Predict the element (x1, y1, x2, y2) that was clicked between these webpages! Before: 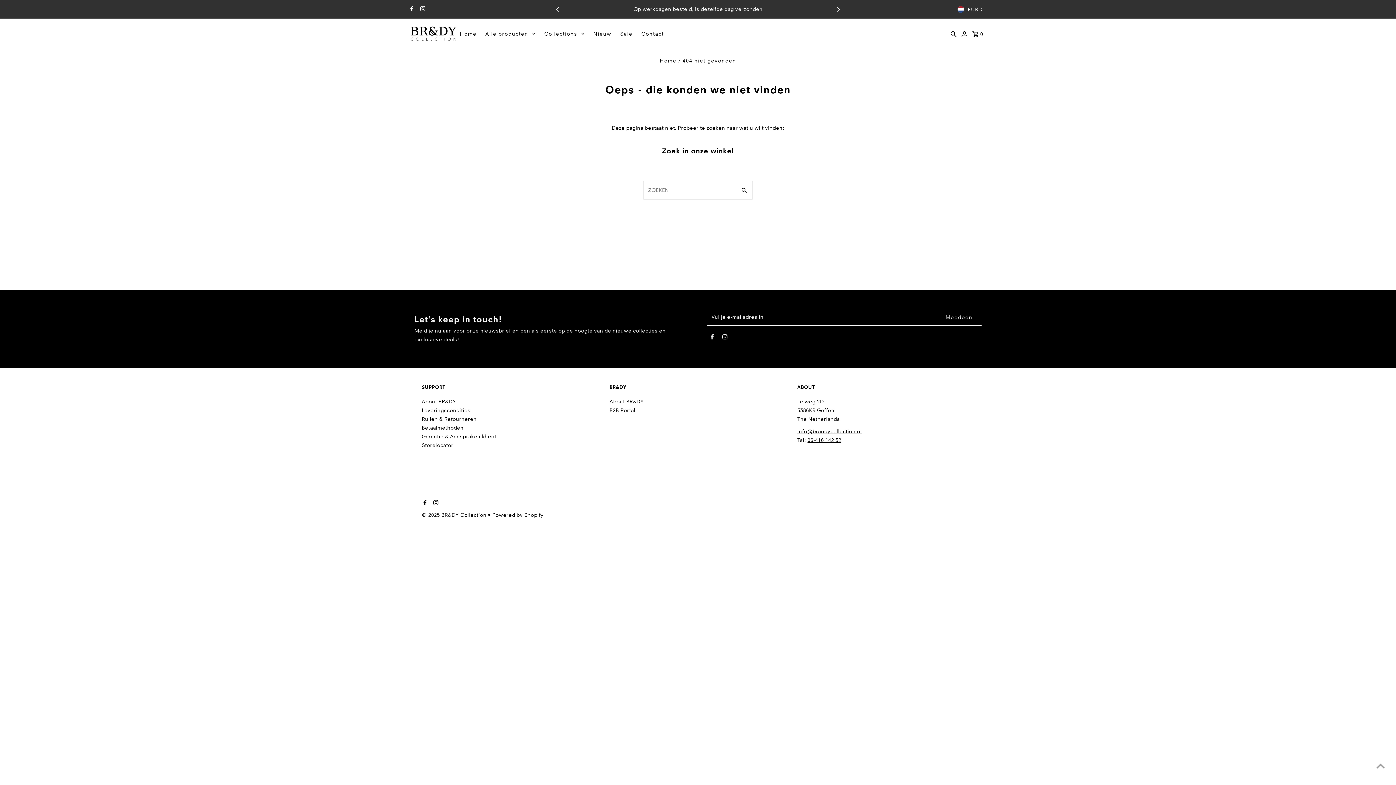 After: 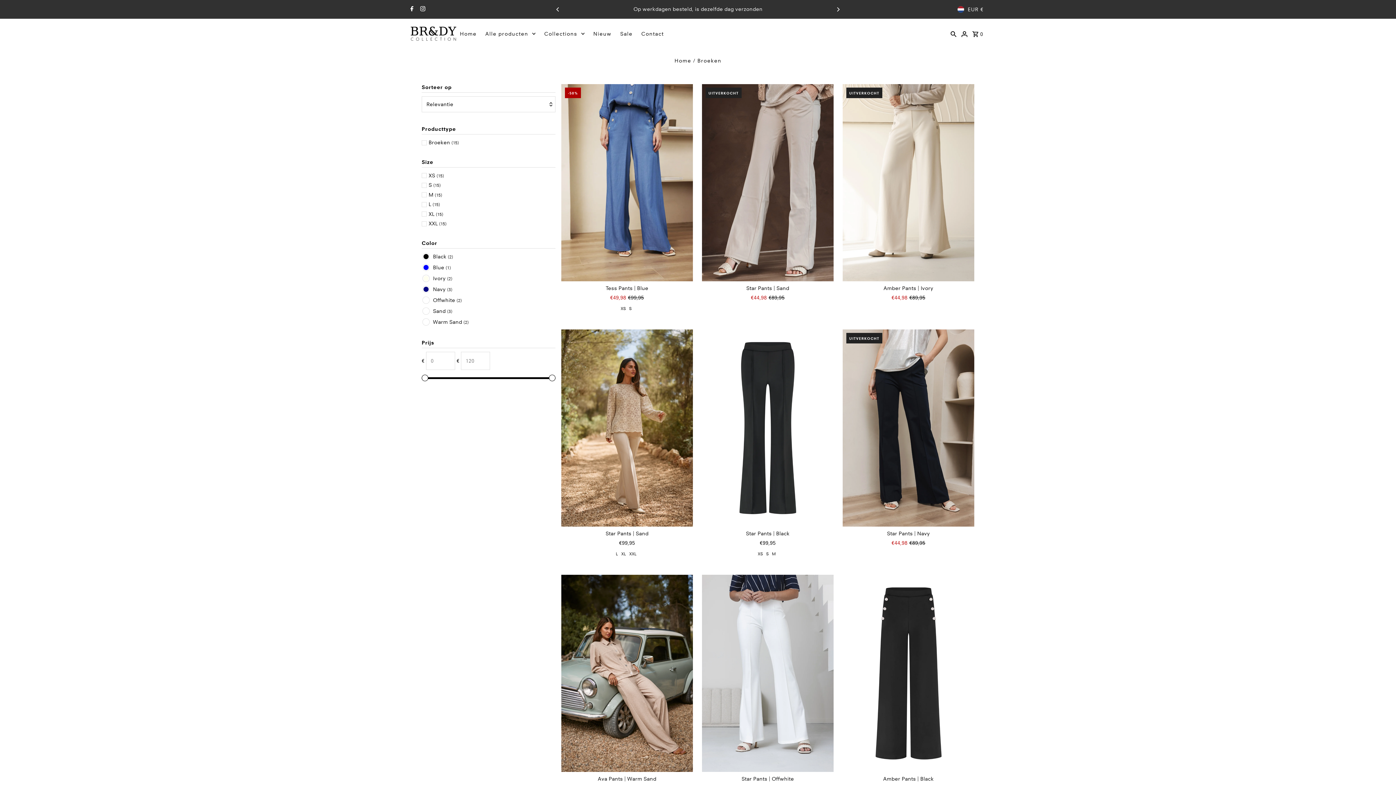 Action: label: Collections bbox: (540, 28, 588, 39)